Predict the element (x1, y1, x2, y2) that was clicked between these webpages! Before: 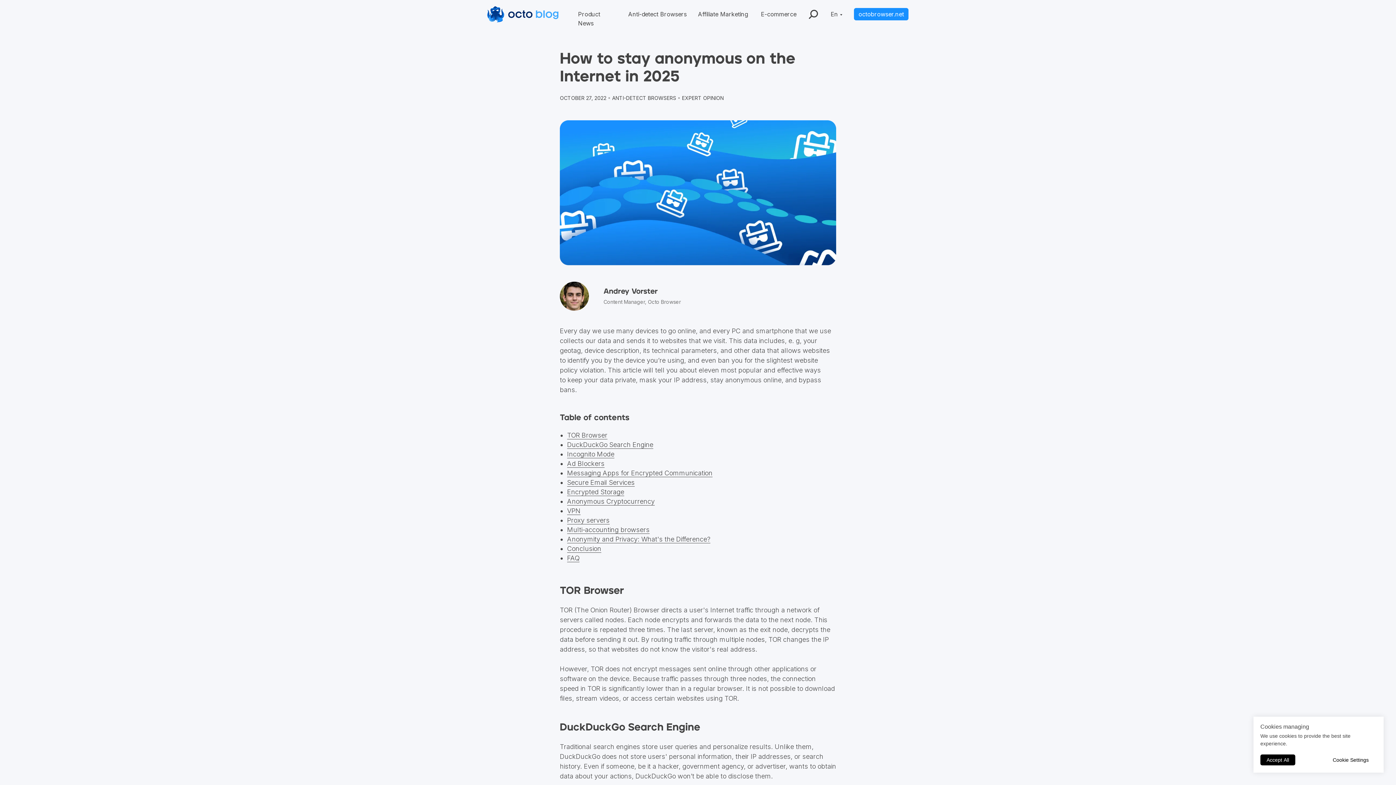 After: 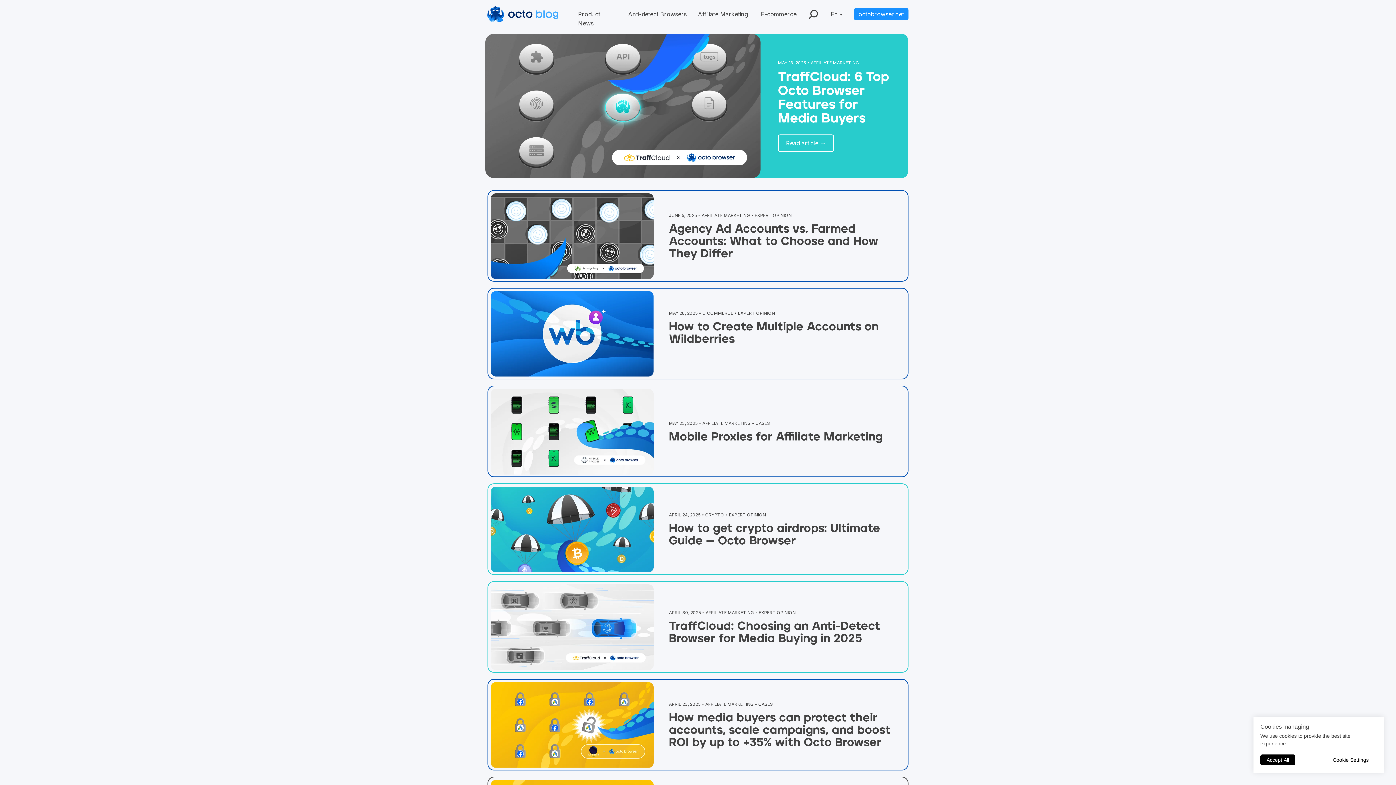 Action: bbox: (487, 6, 558, 22)